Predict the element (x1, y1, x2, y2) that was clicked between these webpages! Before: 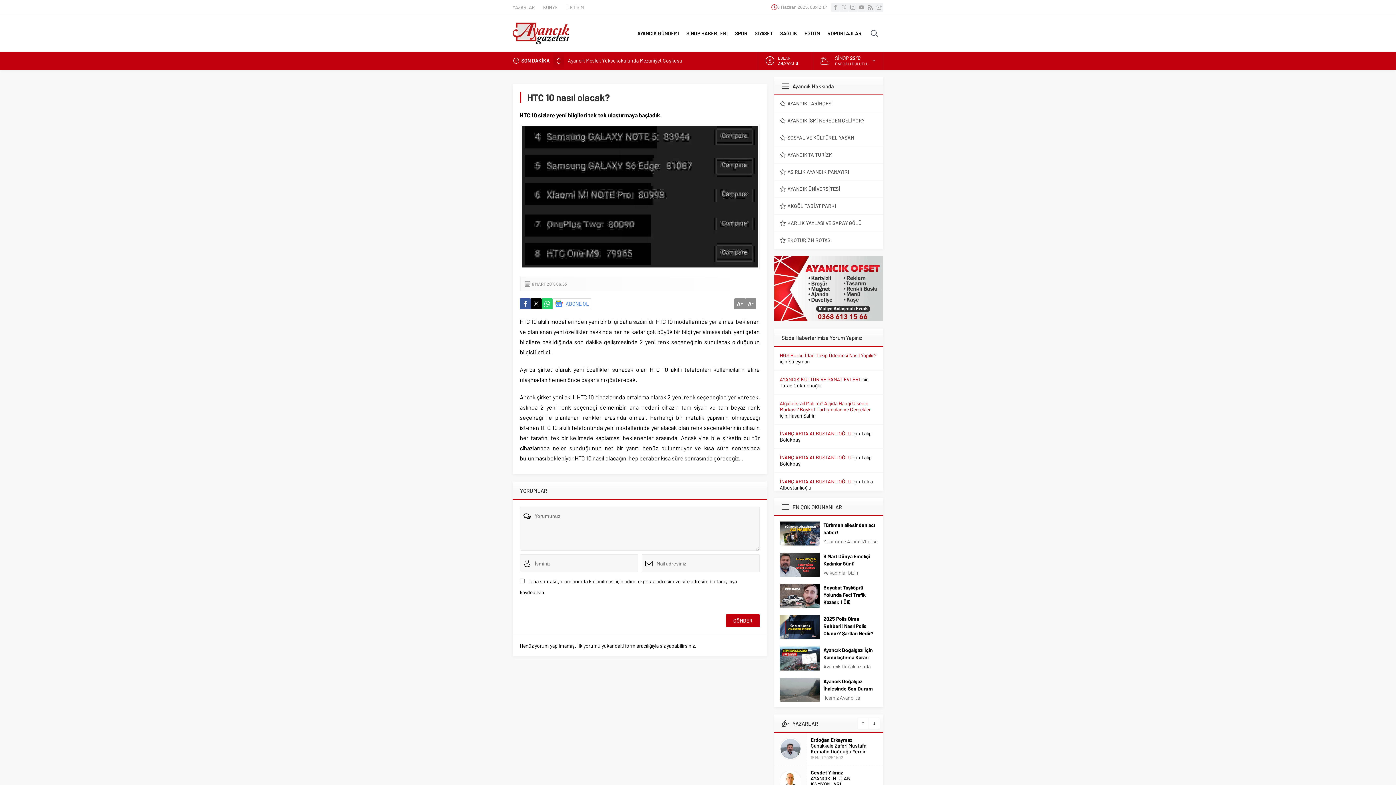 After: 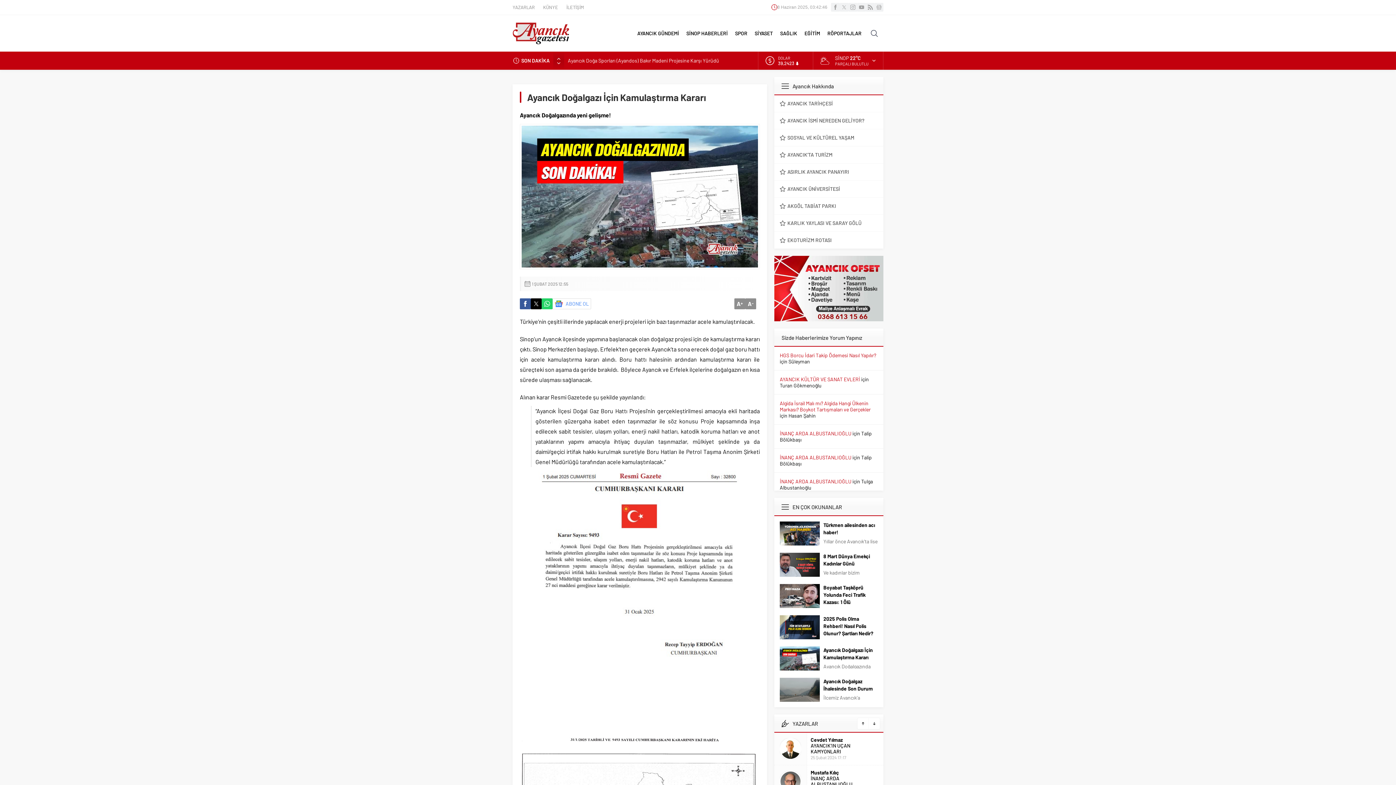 Action: bbox: (780, 646, 820, 670)